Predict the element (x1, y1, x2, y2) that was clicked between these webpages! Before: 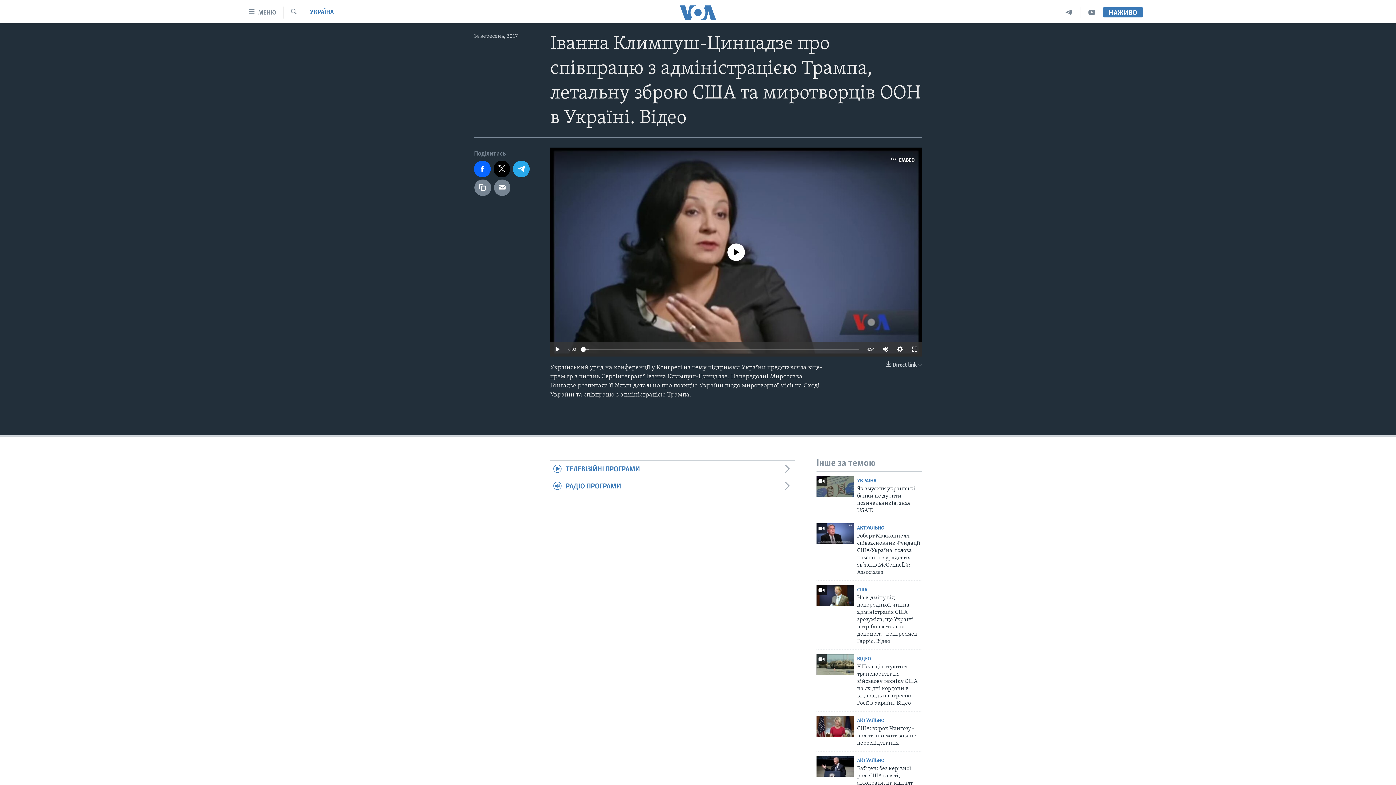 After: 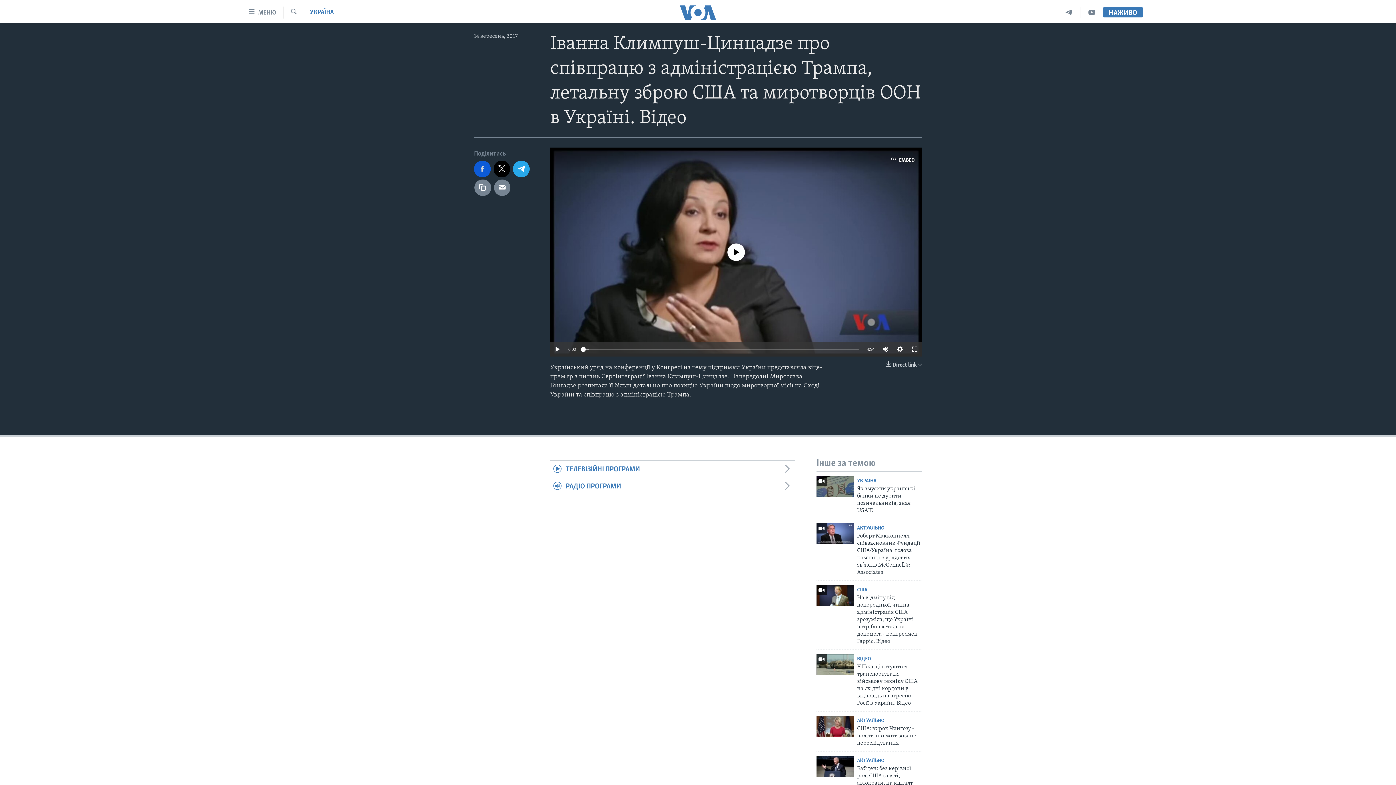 Action: bbox: (474, 160, 490, 177)